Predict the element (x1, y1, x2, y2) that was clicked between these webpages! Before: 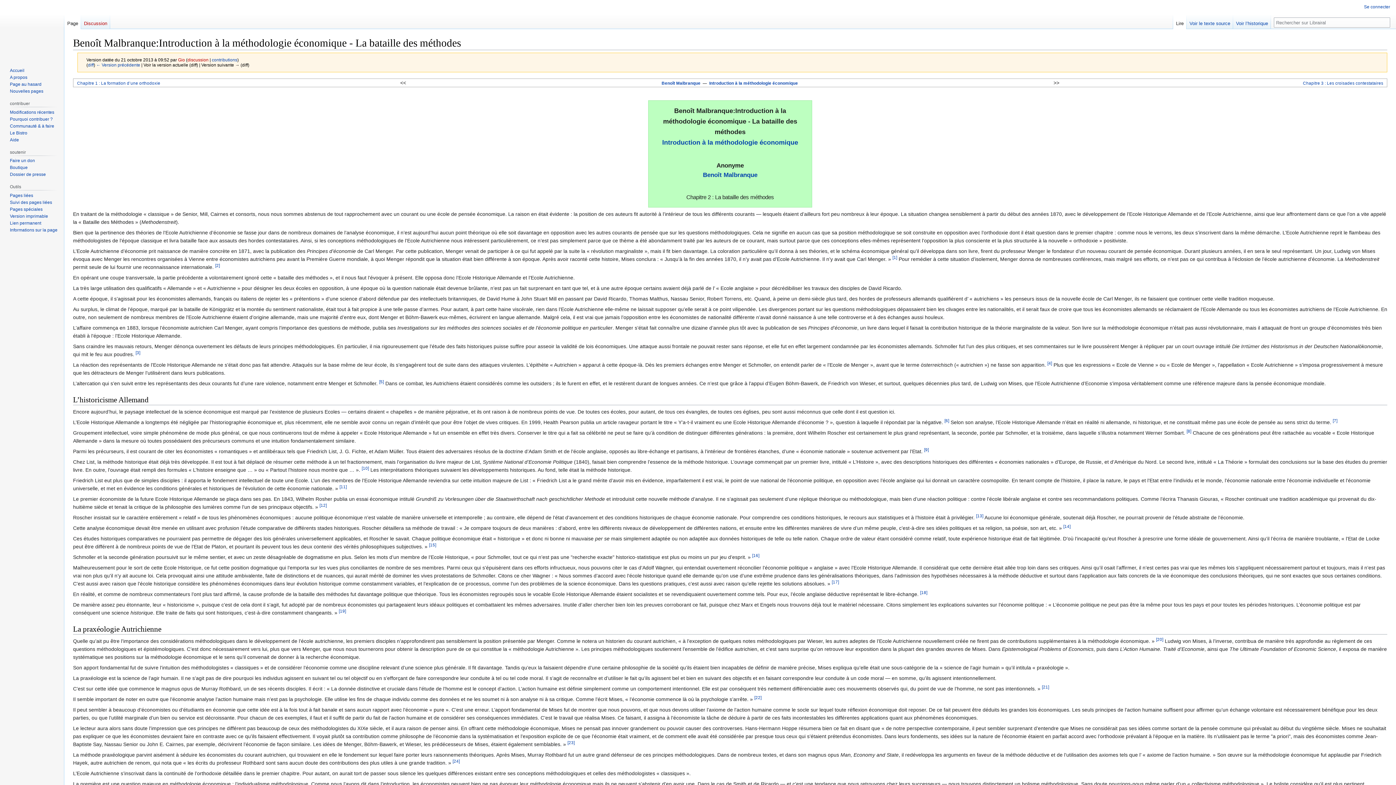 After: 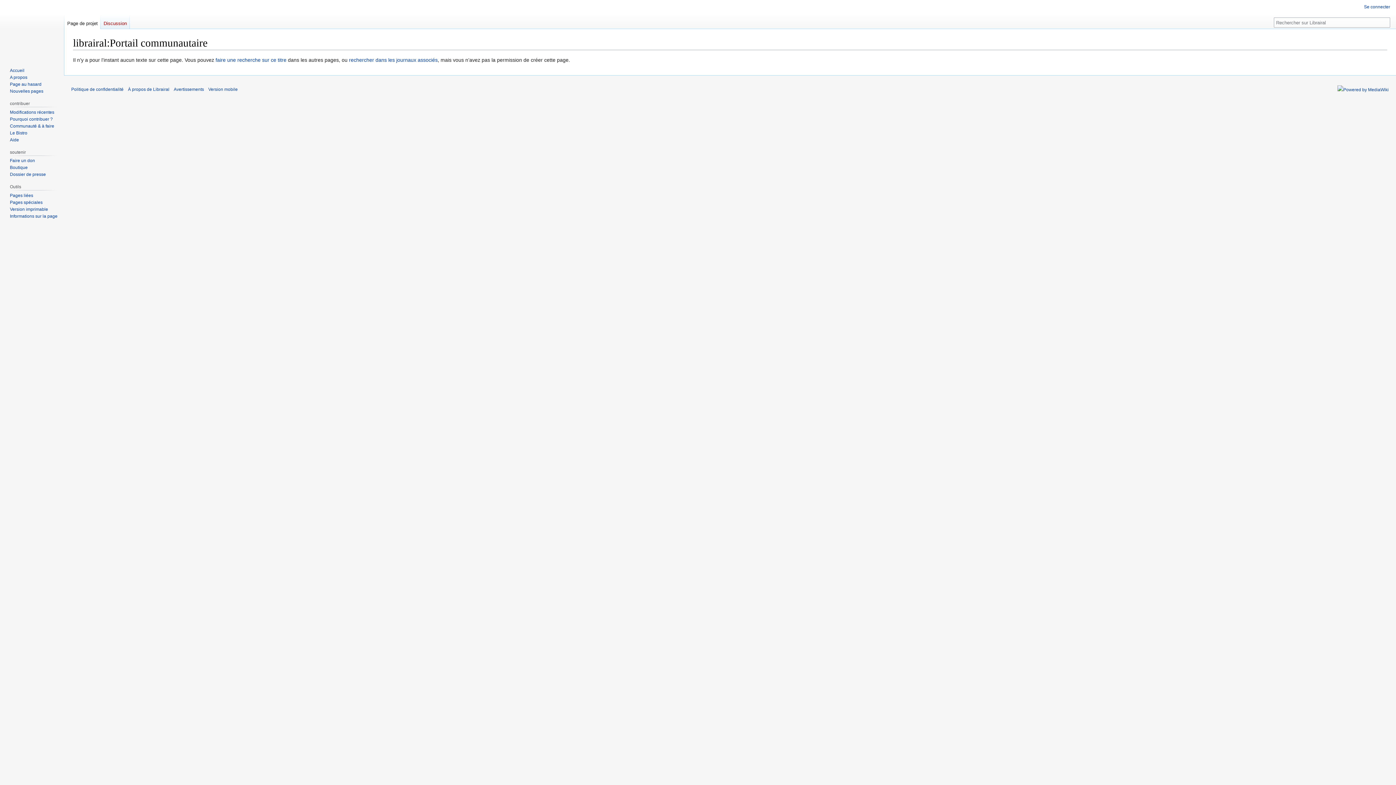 Action: label: Communauté & à faire bbox: (9, 123, 54, 128)